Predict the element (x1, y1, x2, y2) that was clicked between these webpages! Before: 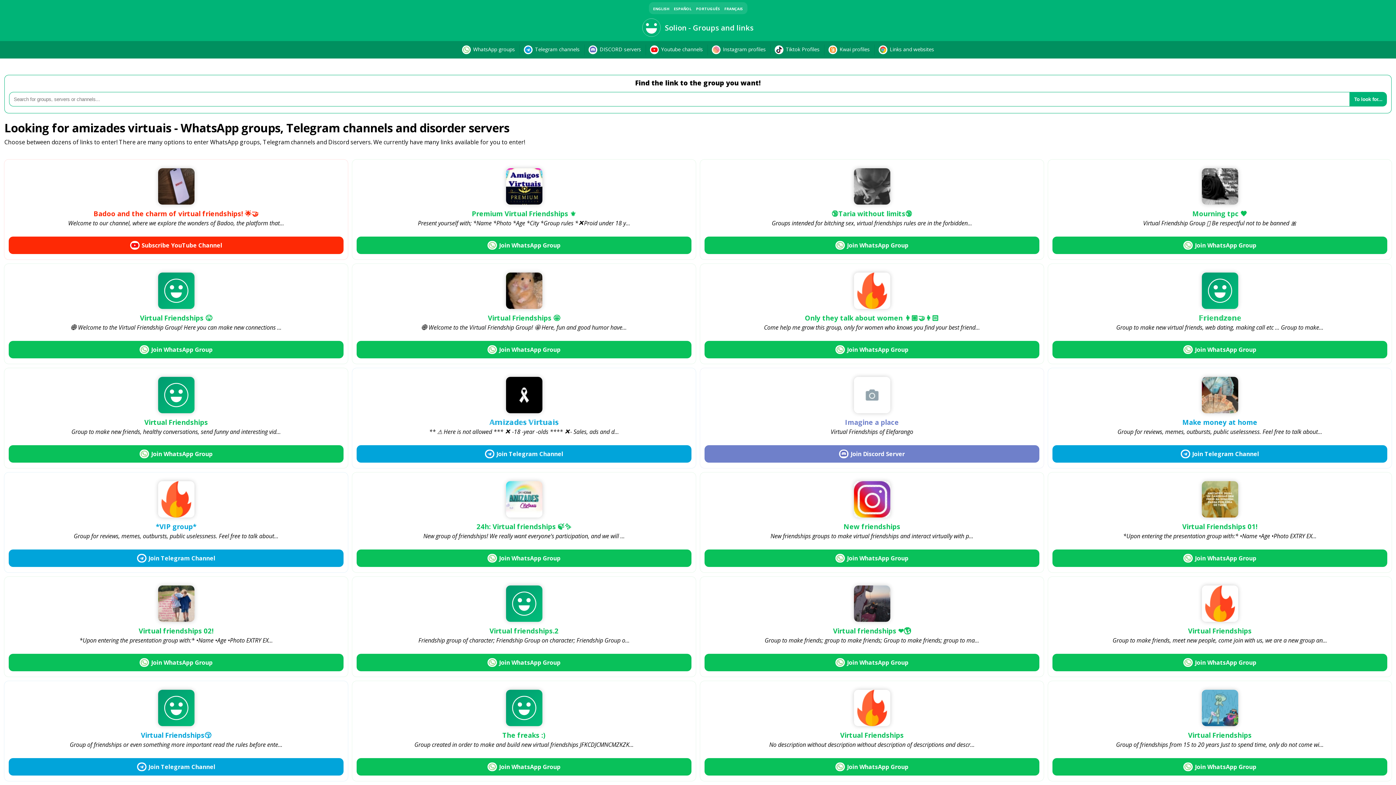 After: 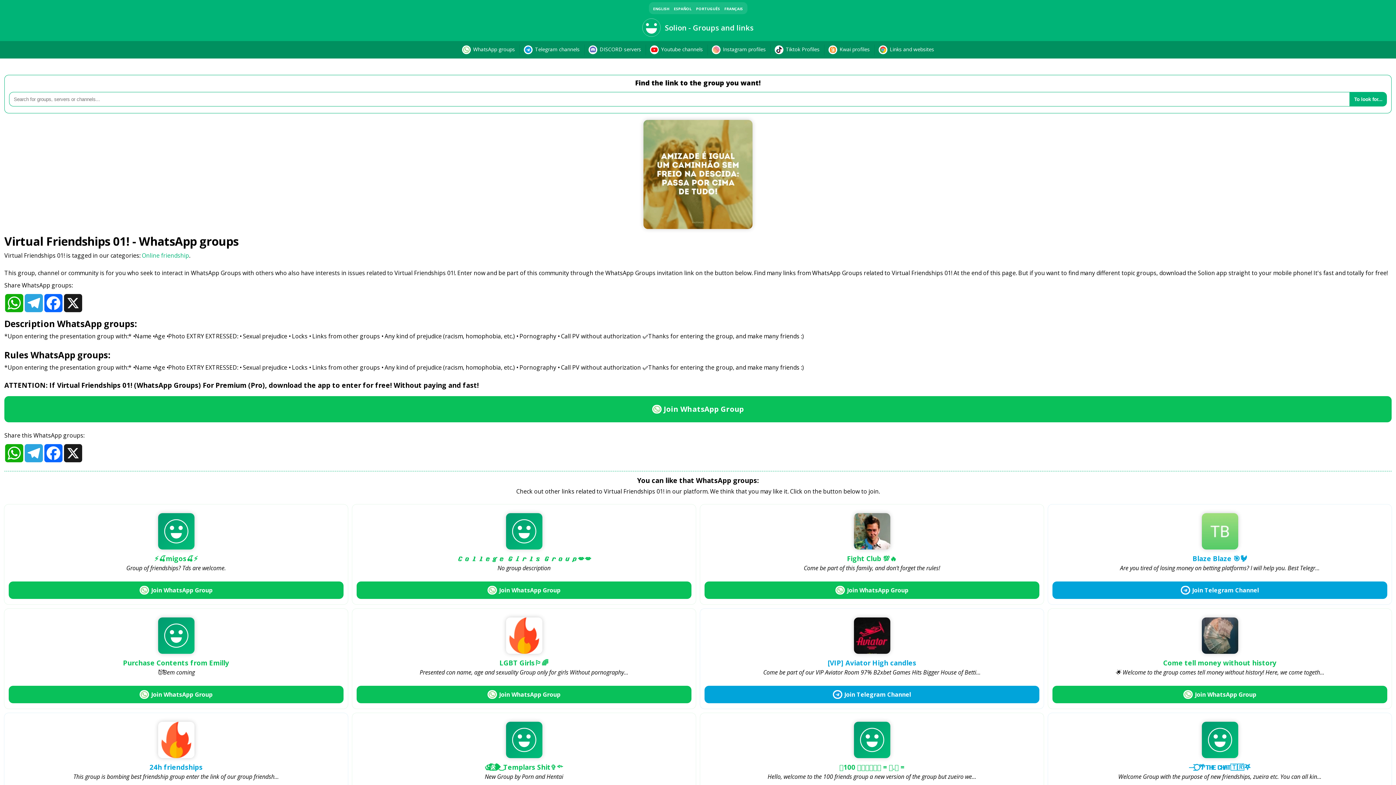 Action: label: Join WhatsApp Group bbox: (1052, 549, 1387, 567)